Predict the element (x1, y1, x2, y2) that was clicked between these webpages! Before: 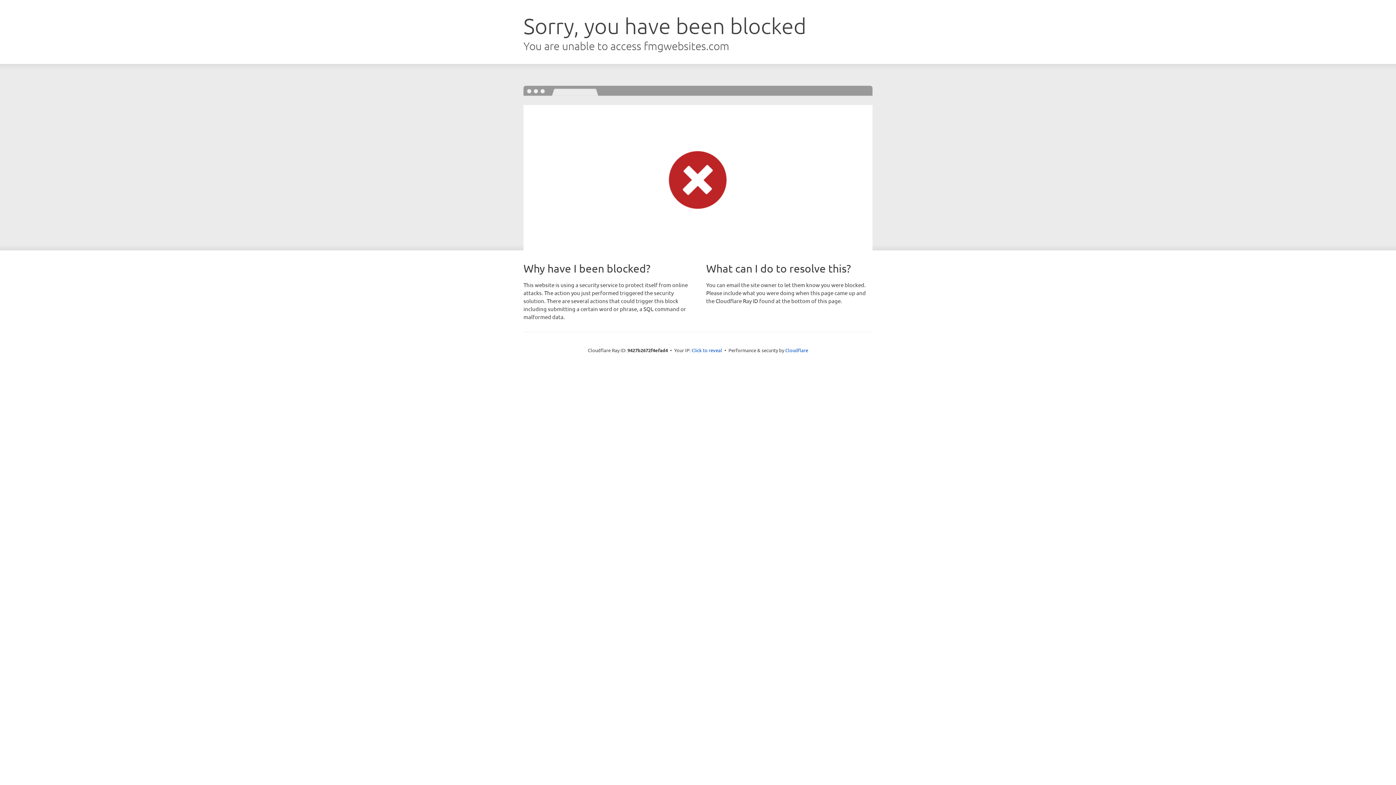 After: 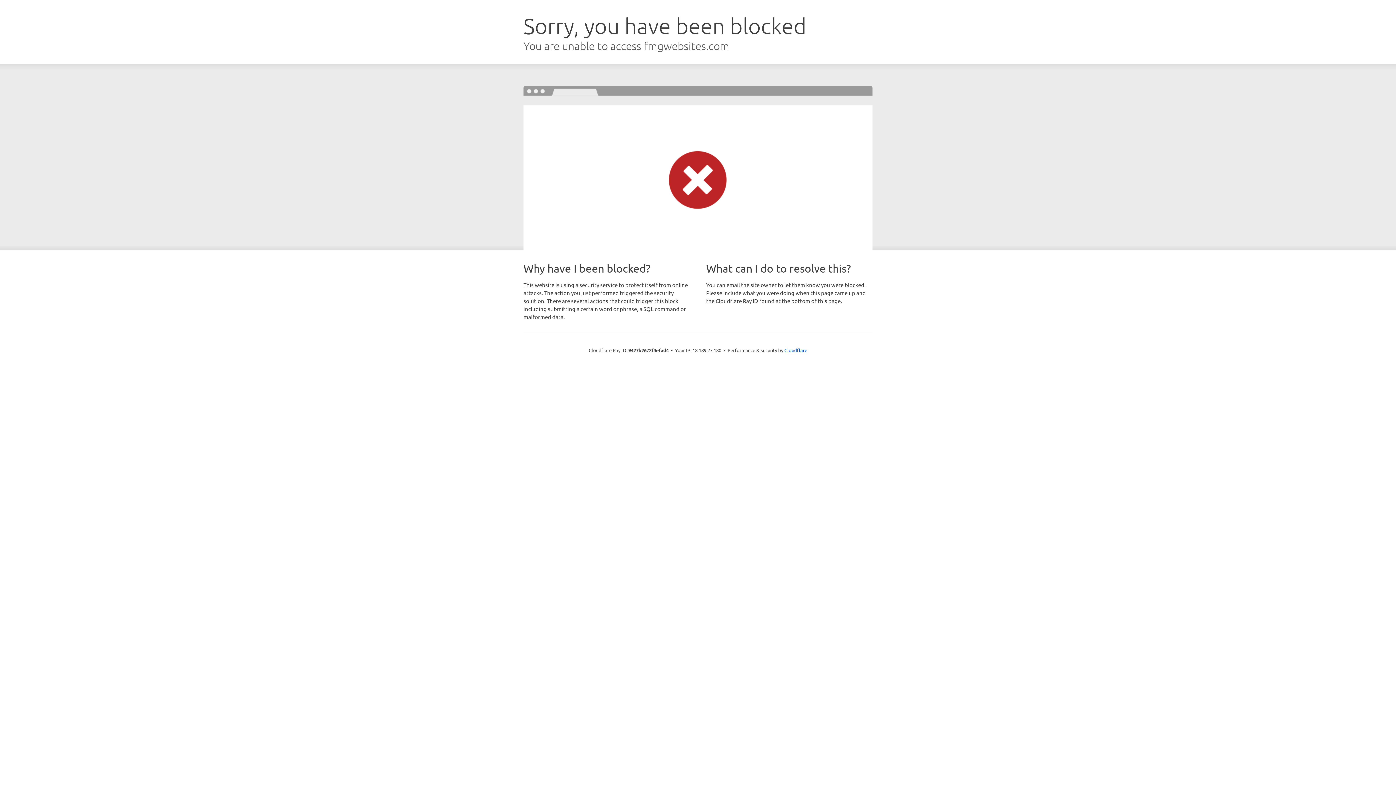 Action: label: Click to reveal bbox: (691, 346, 722, 353)